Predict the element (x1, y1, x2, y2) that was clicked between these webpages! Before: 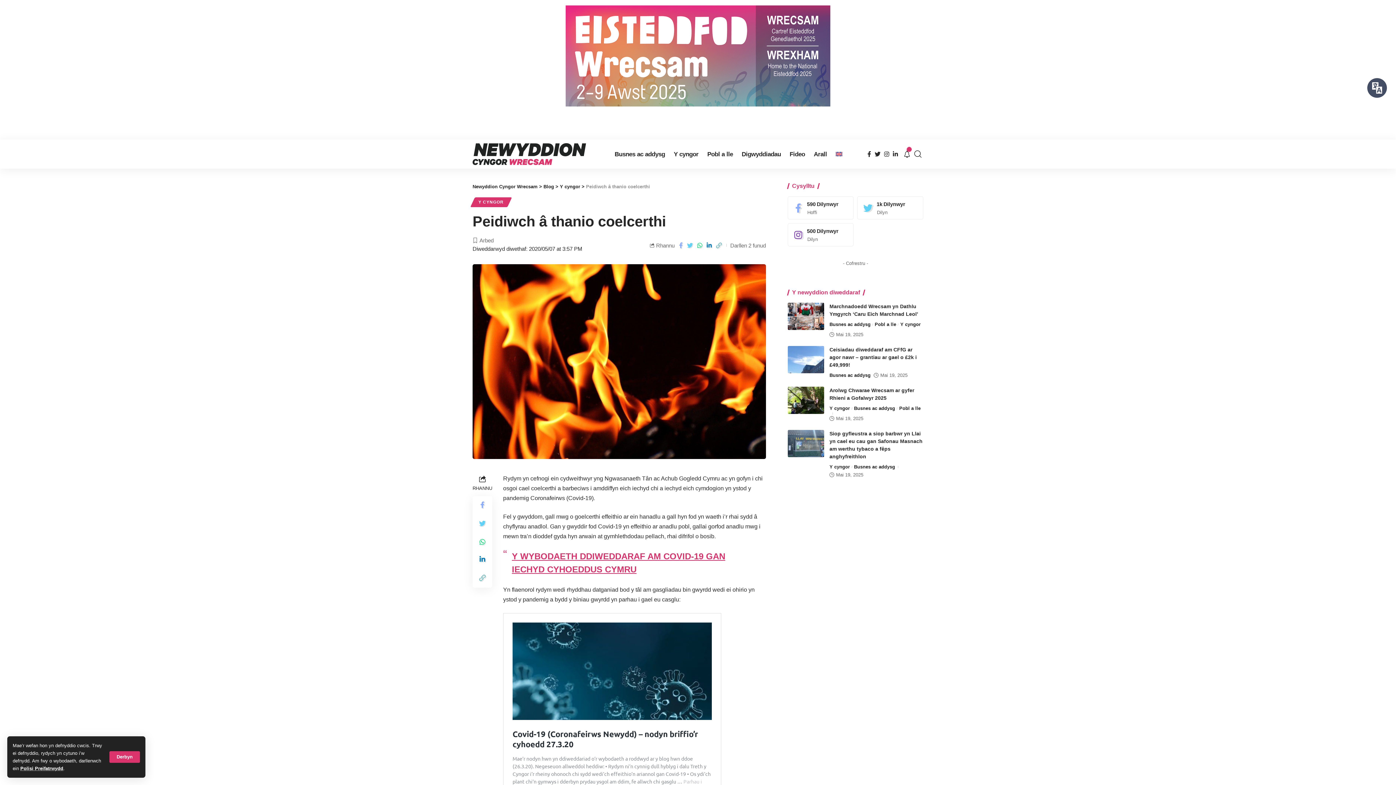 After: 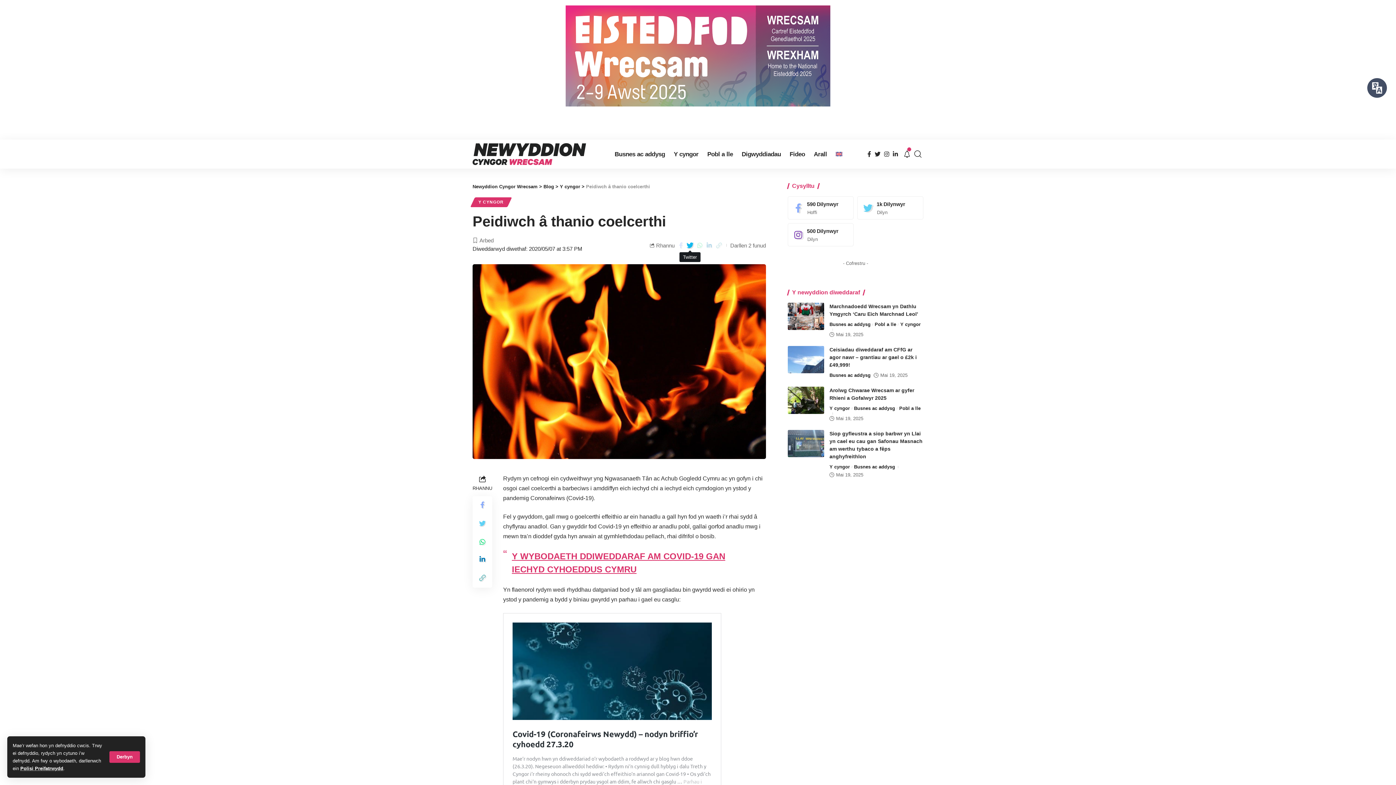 Action: bbox: (684, 240, 695, 250)